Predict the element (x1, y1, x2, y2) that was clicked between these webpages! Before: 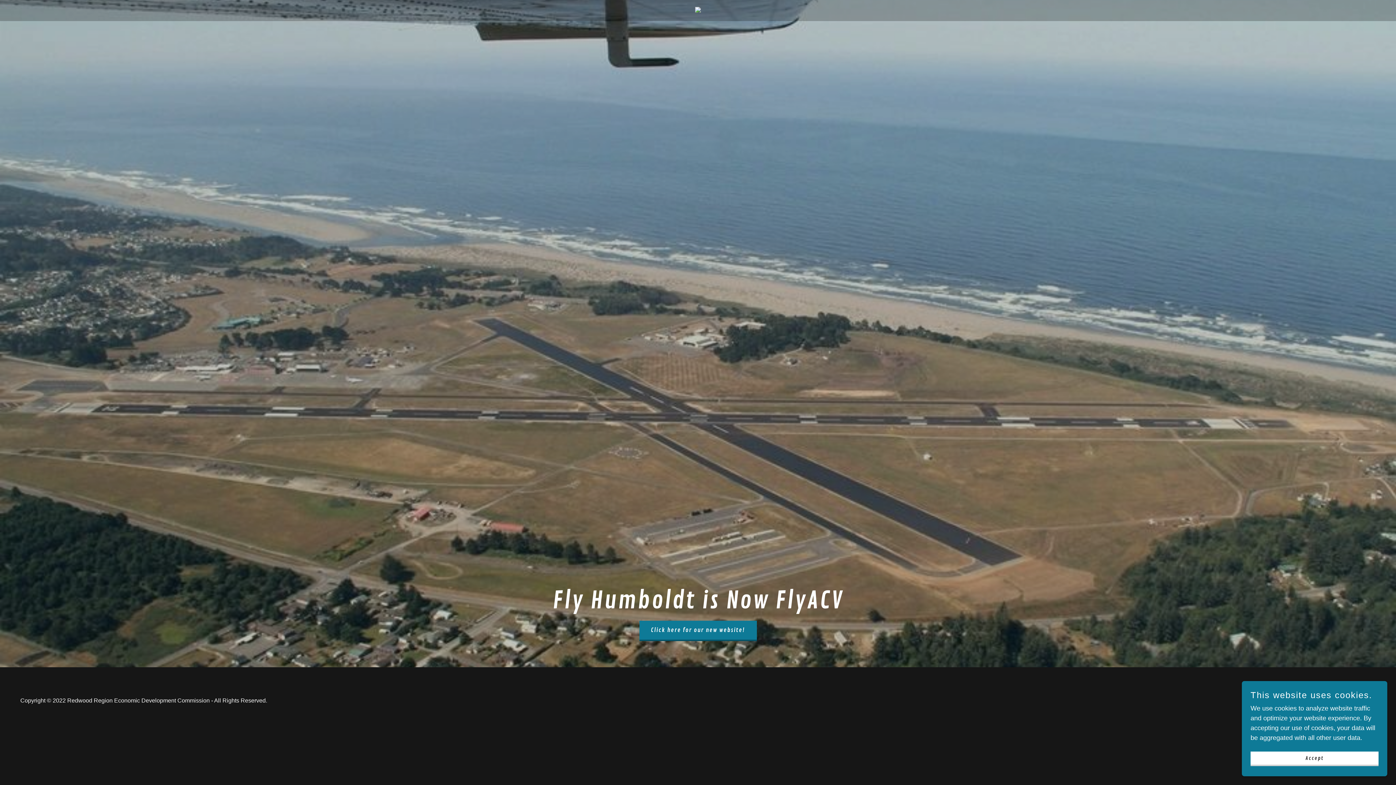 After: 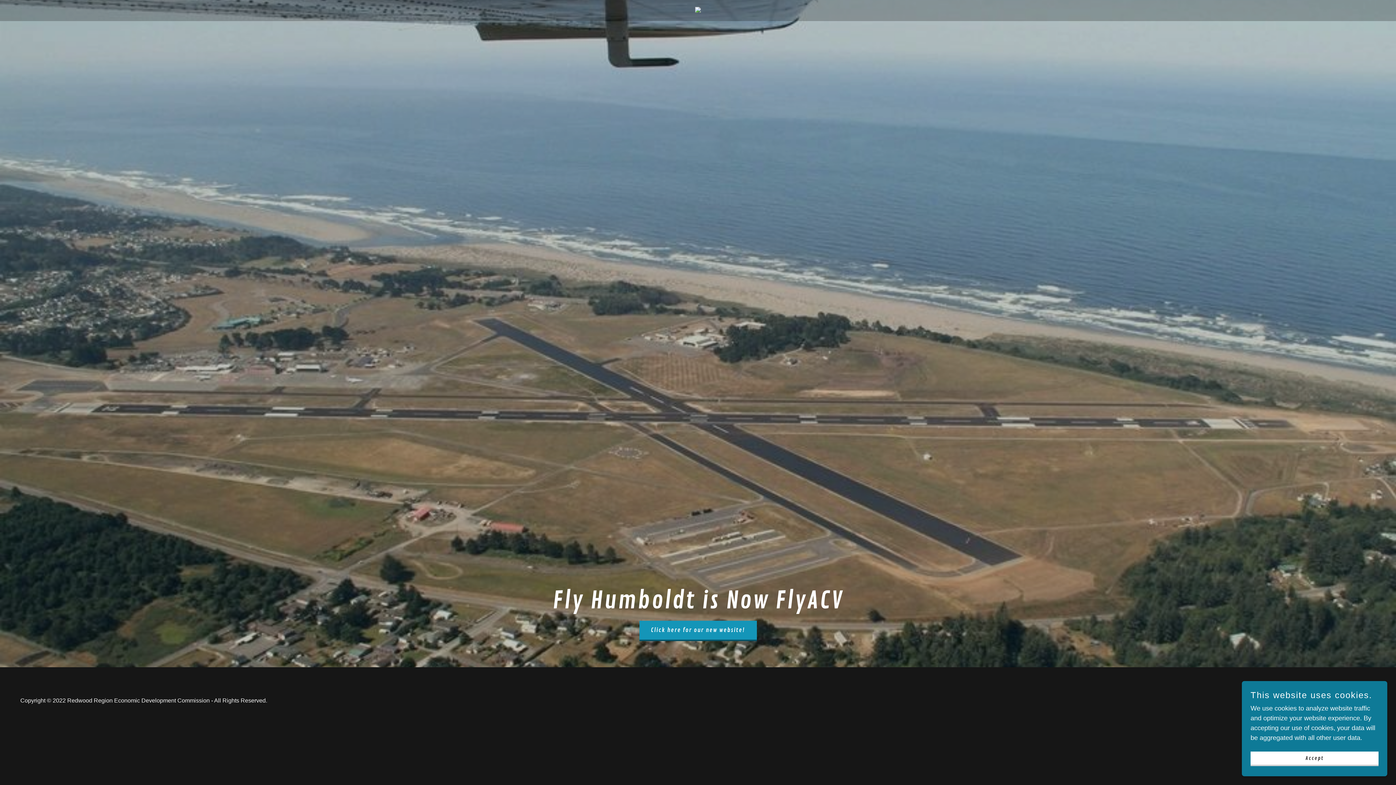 Action: bbox: (639, 621, 756, 641) label: Click here for our new website!